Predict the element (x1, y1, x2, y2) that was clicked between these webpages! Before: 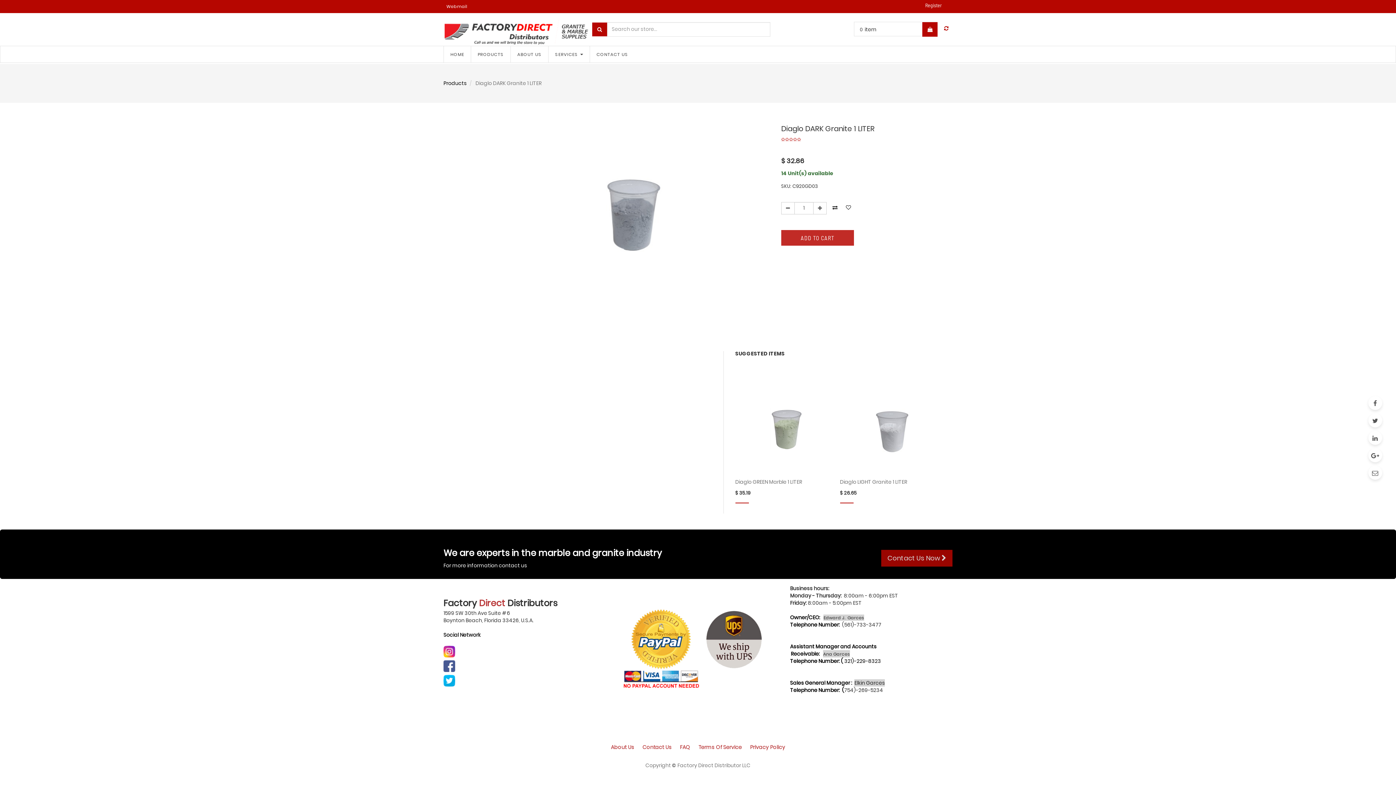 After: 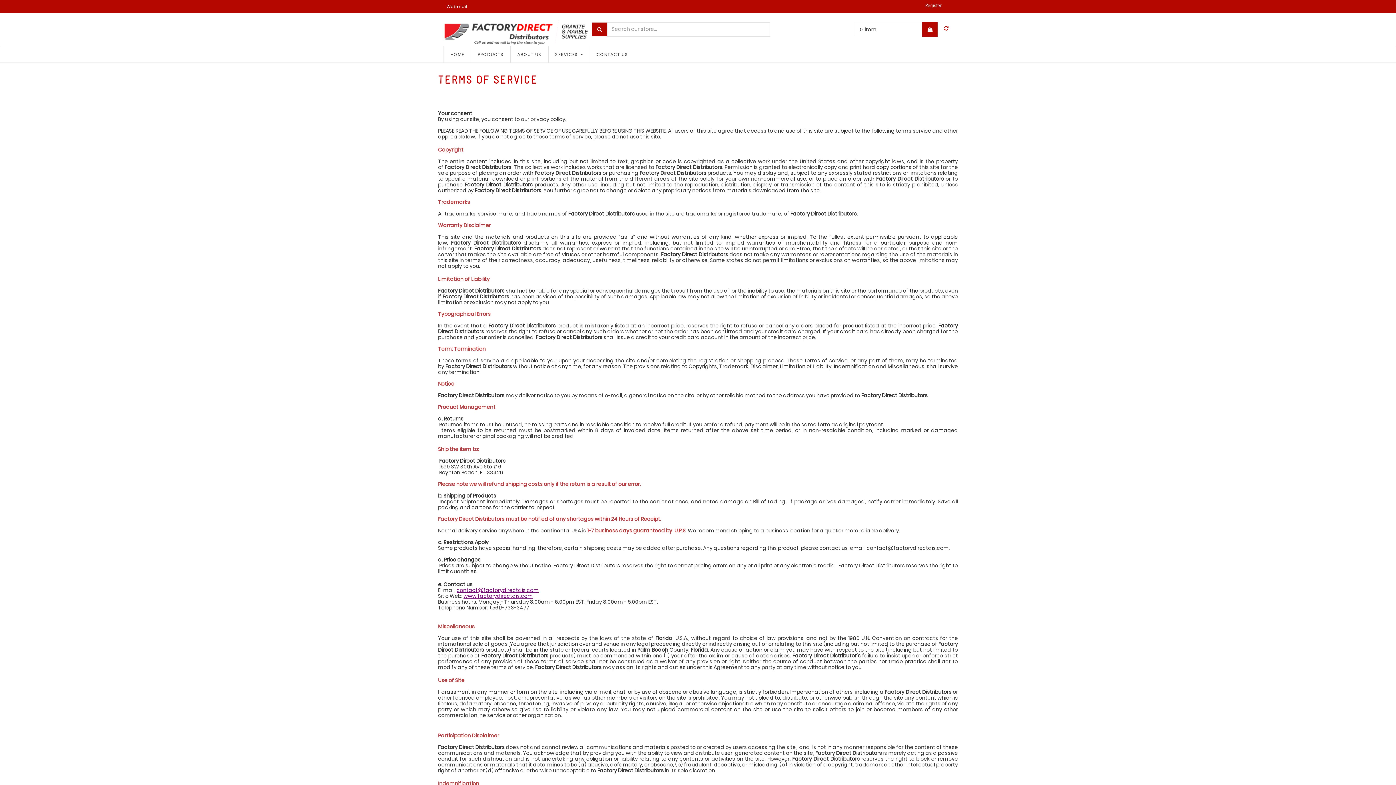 Action: label: Terms Of Service bbox: (695, 738, 745, 756)